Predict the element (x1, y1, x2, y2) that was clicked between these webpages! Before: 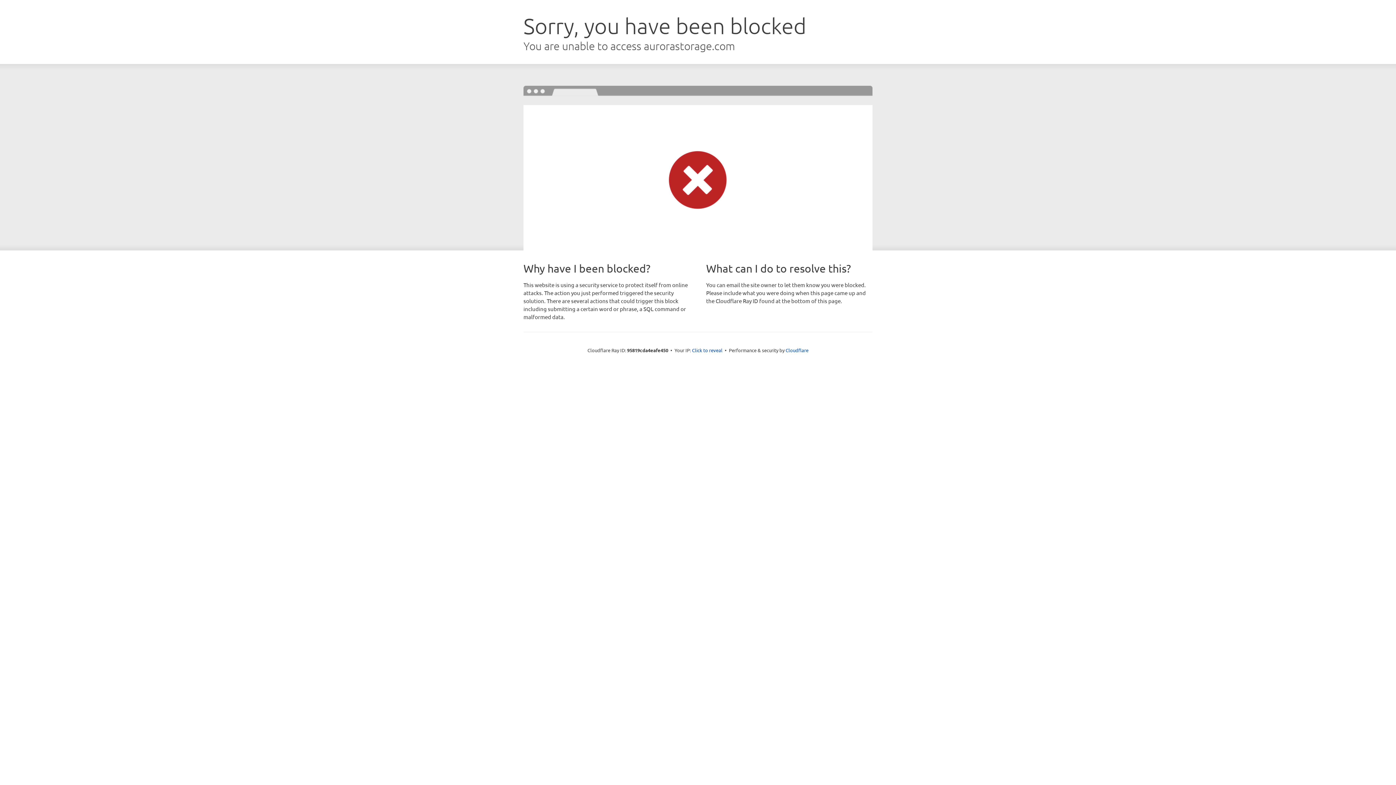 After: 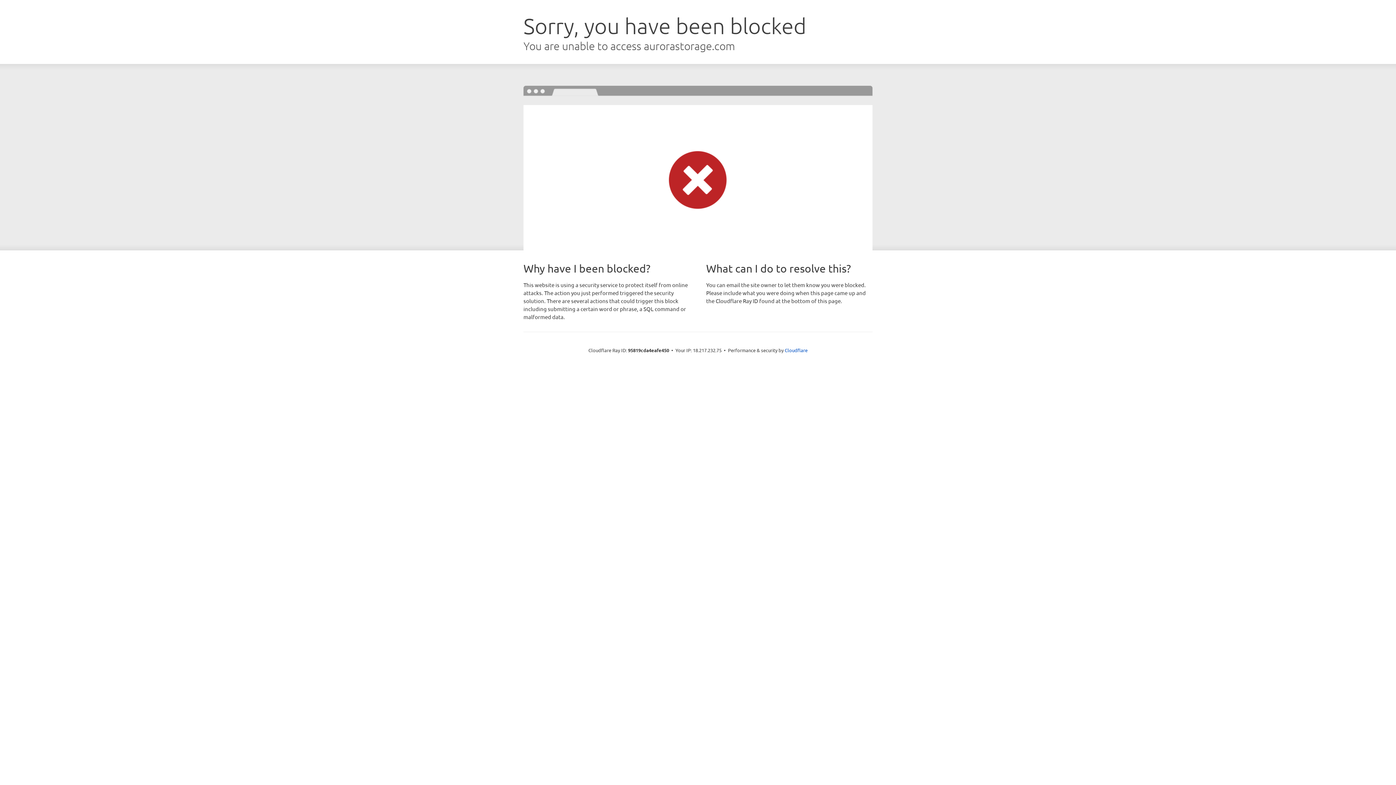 Action: bbox: (692, 346, 722, 353) label: Click to reveal